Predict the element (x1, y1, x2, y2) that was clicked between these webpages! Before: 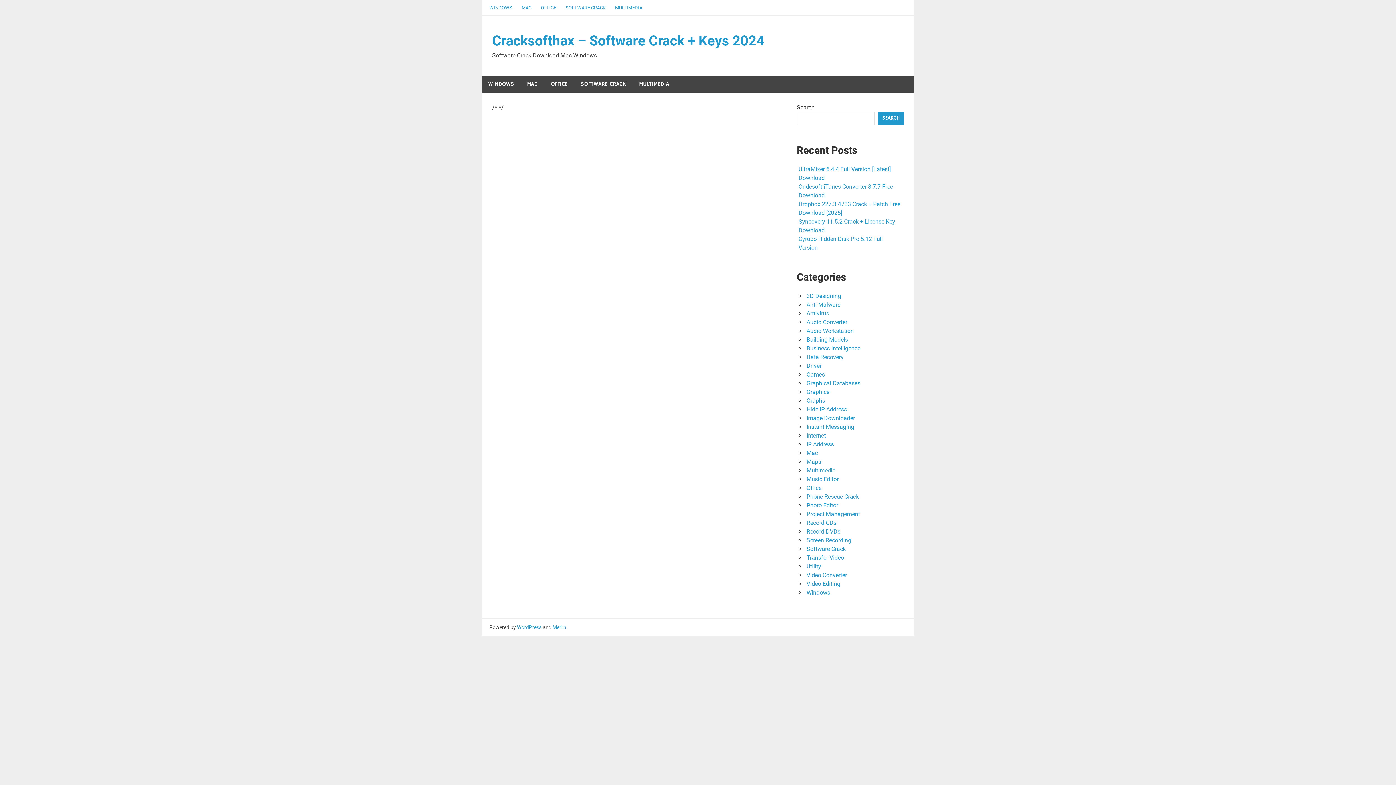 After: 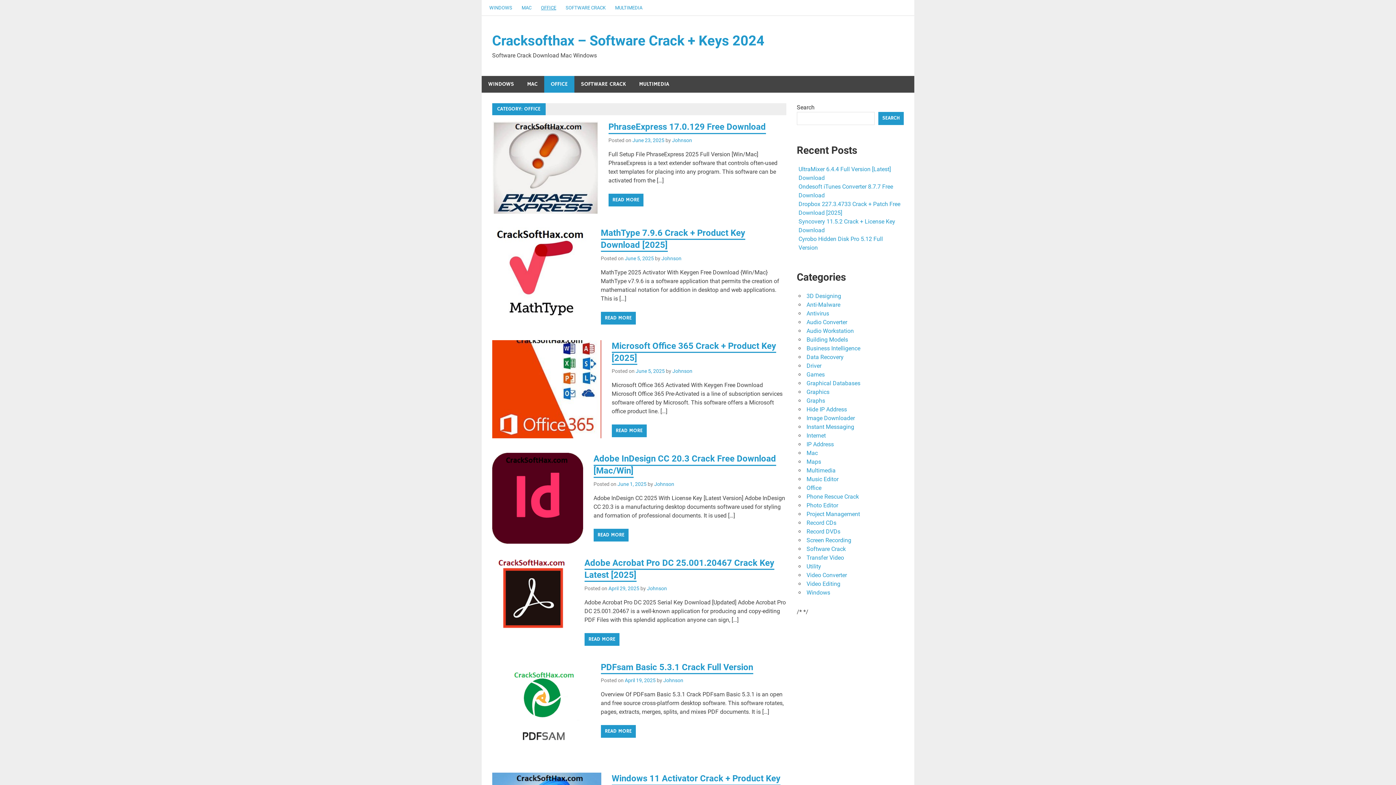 Action: label: Office bbox: (806, 484, 821, 491)